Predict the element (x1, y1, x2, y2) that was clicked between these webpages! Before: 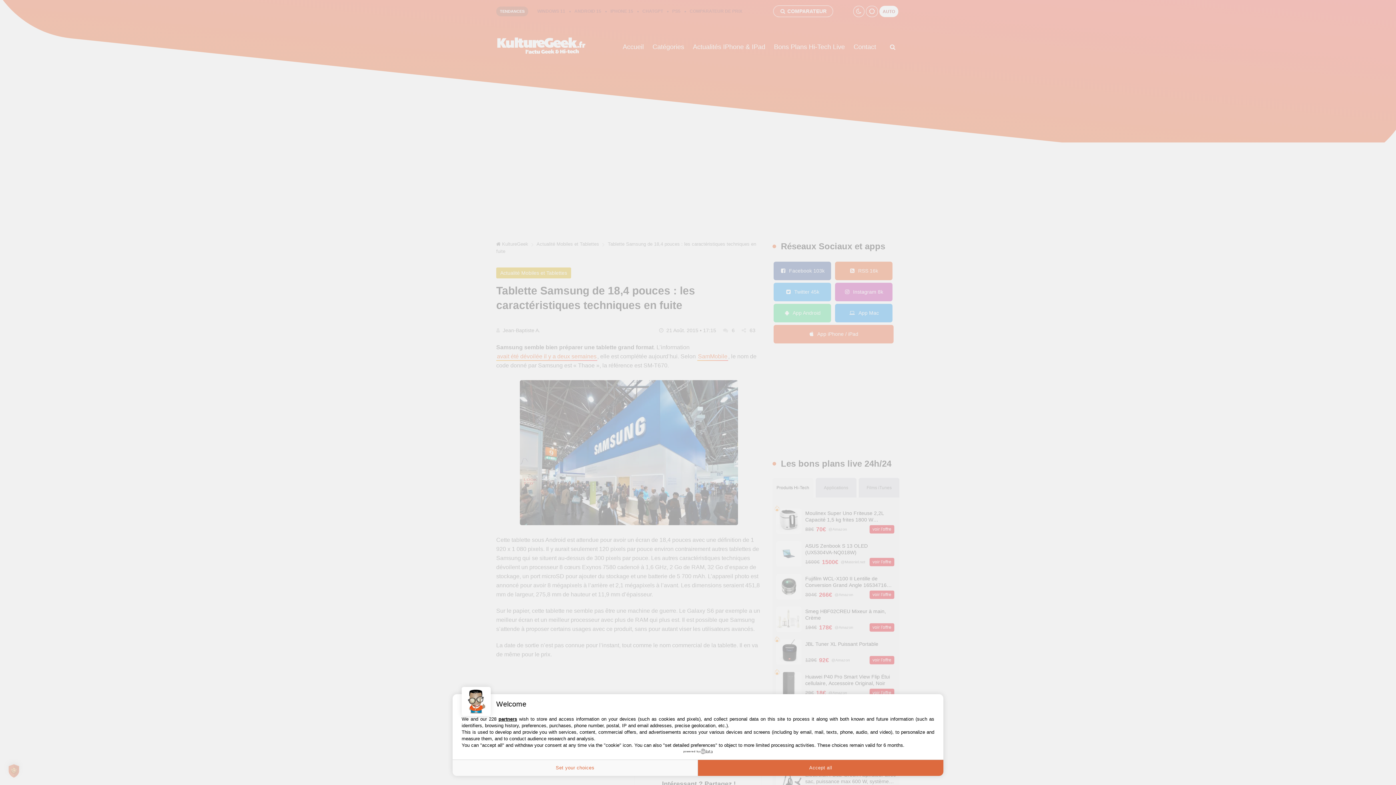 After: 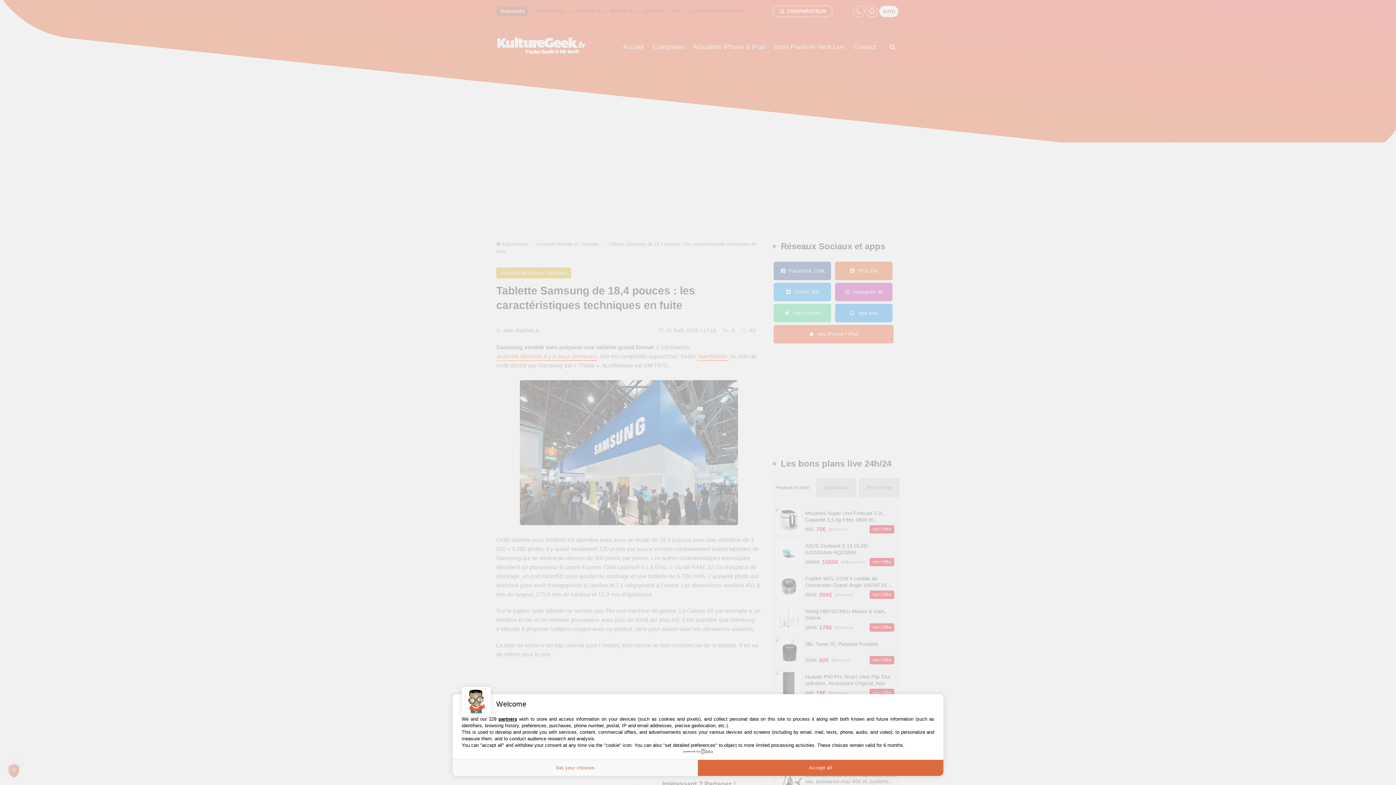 Action: bbox: (683, 749, 712, 754) label: powered by